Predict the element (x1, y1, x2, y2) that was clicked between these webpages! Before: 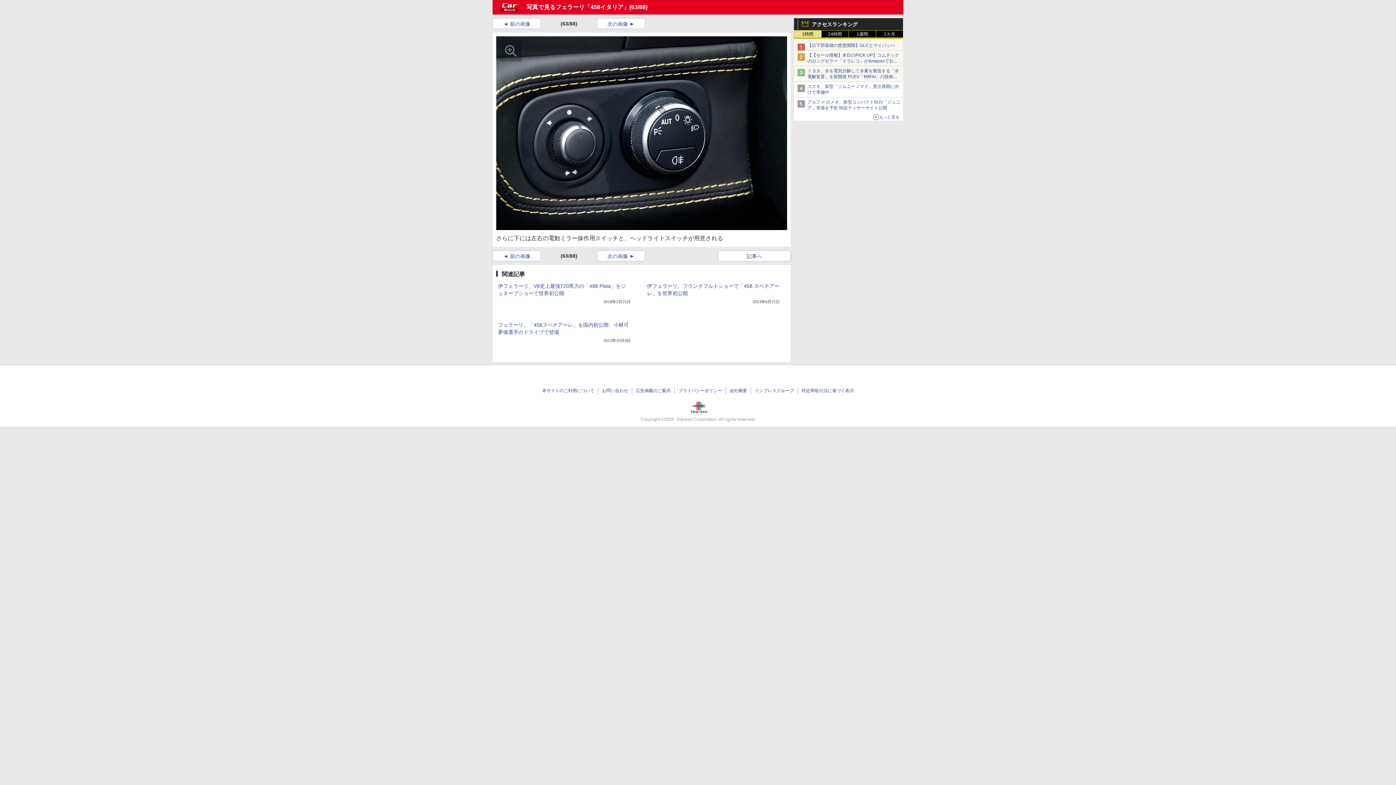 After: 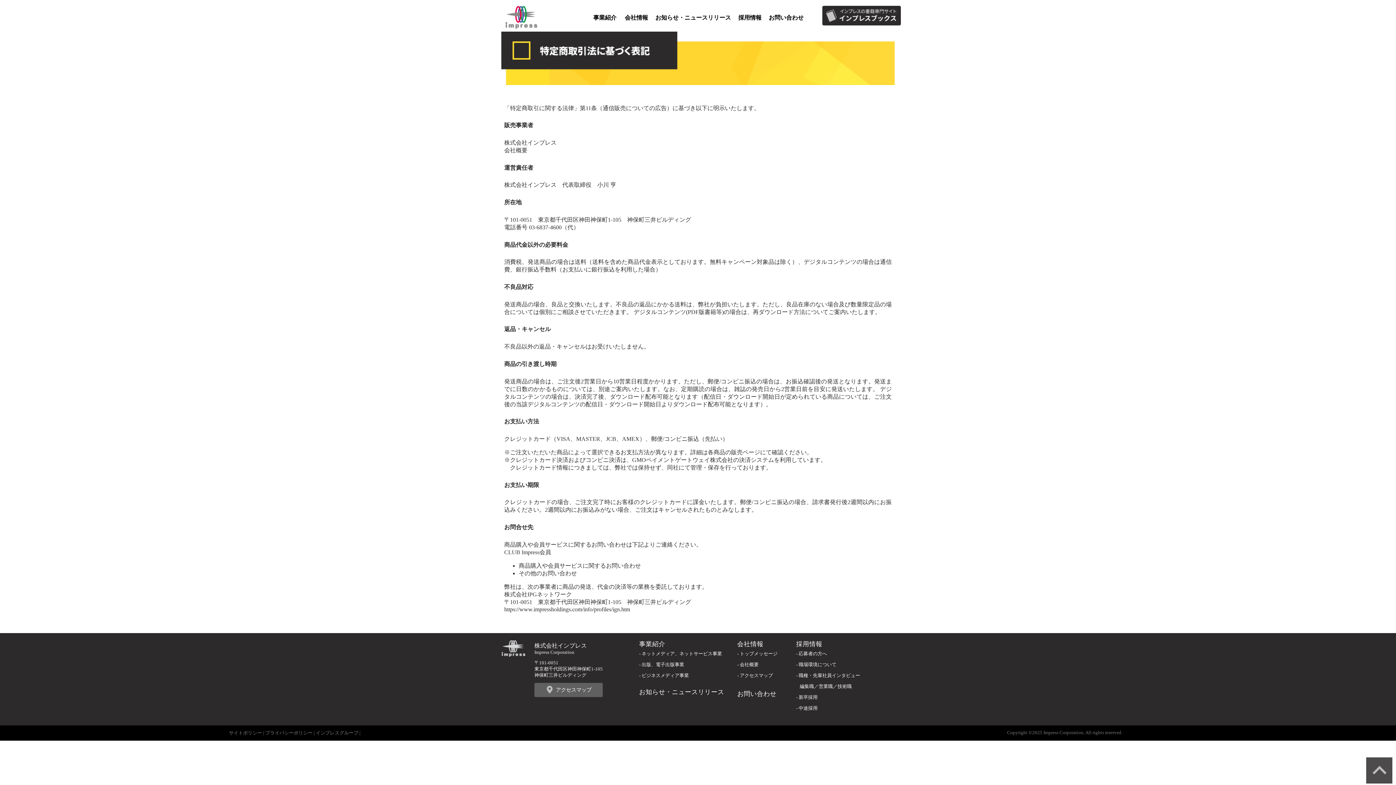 Action: bbox: (801, 388, 854, 393) label: 特定商取引法に基づく表示